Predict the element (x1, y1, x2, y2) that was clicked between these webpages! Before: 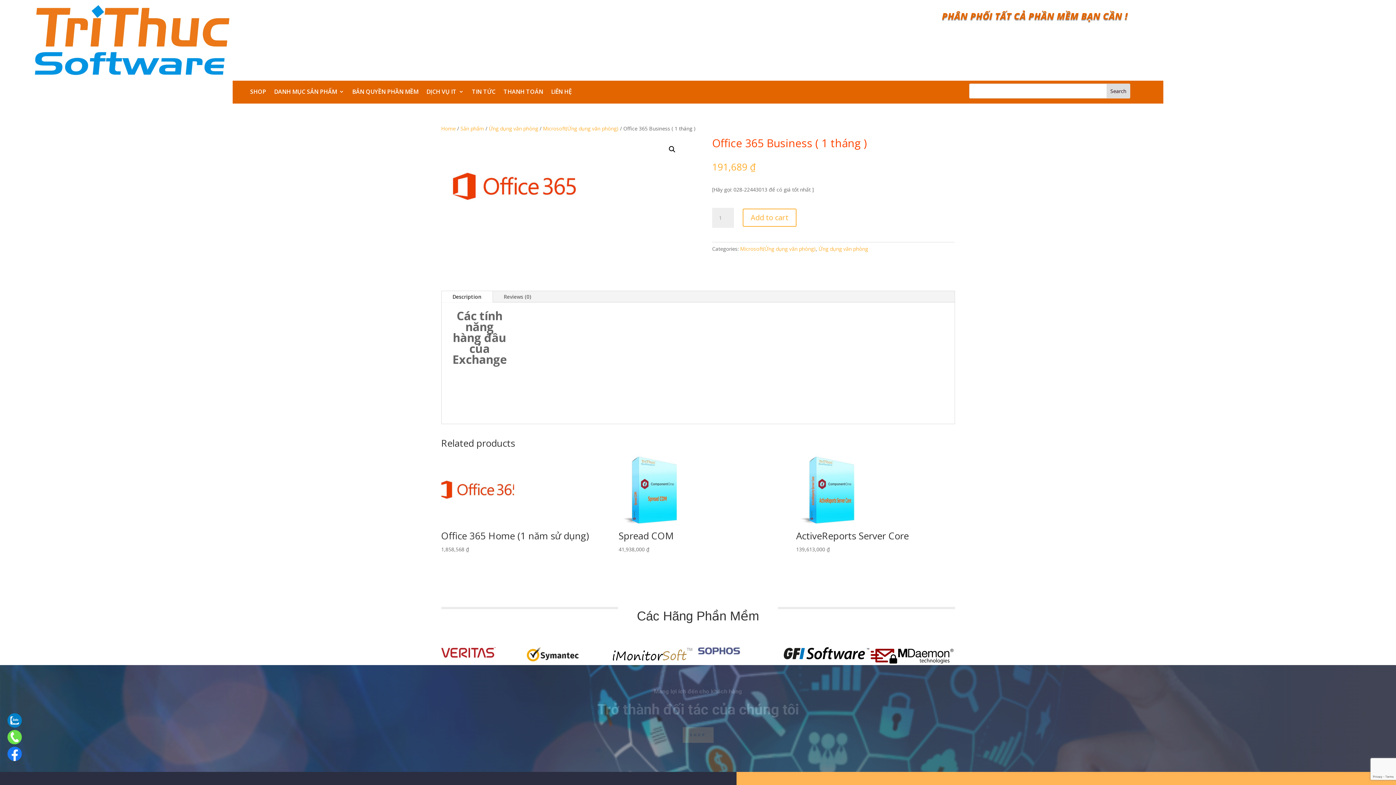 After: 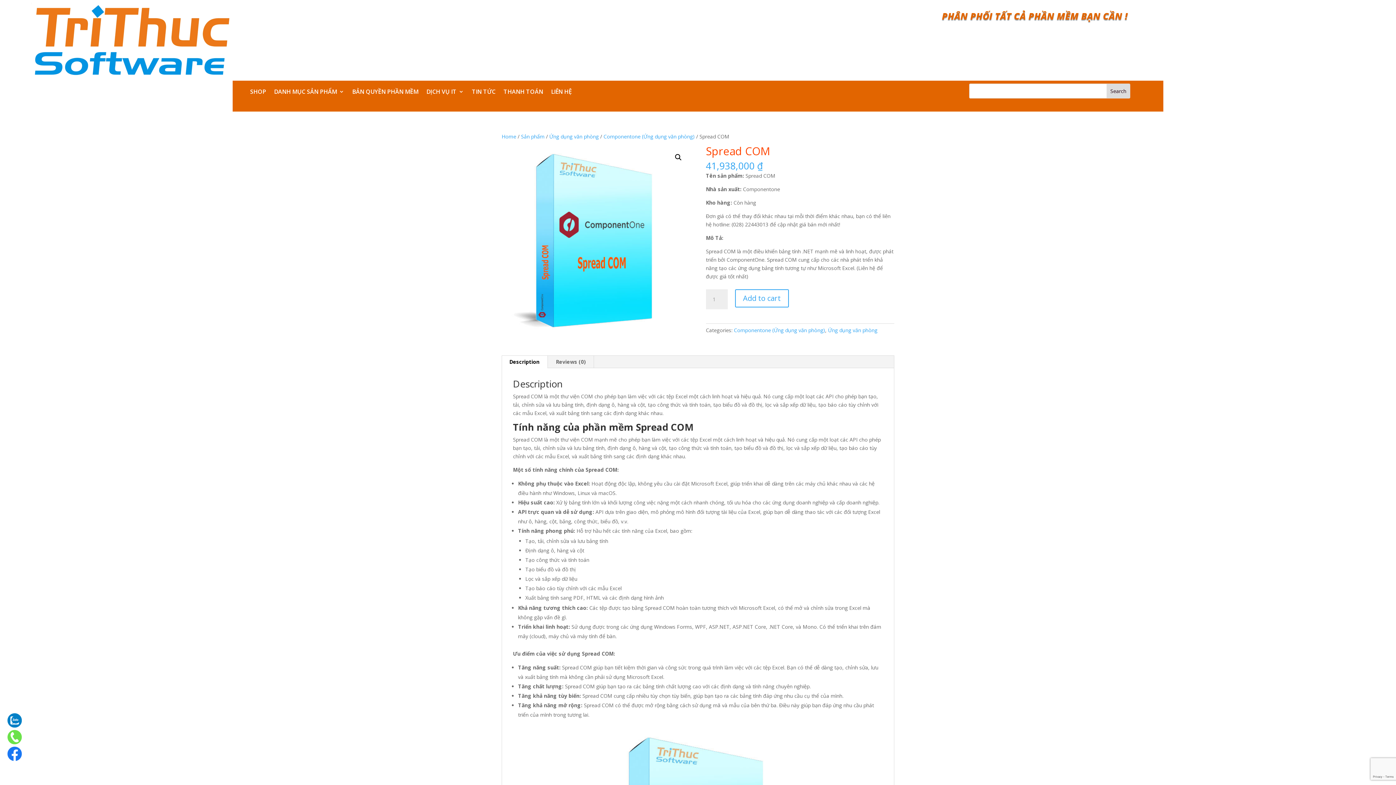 Action: bbox: (618, 453, 776, 553) label: Spread COM
41,938,000 ₫